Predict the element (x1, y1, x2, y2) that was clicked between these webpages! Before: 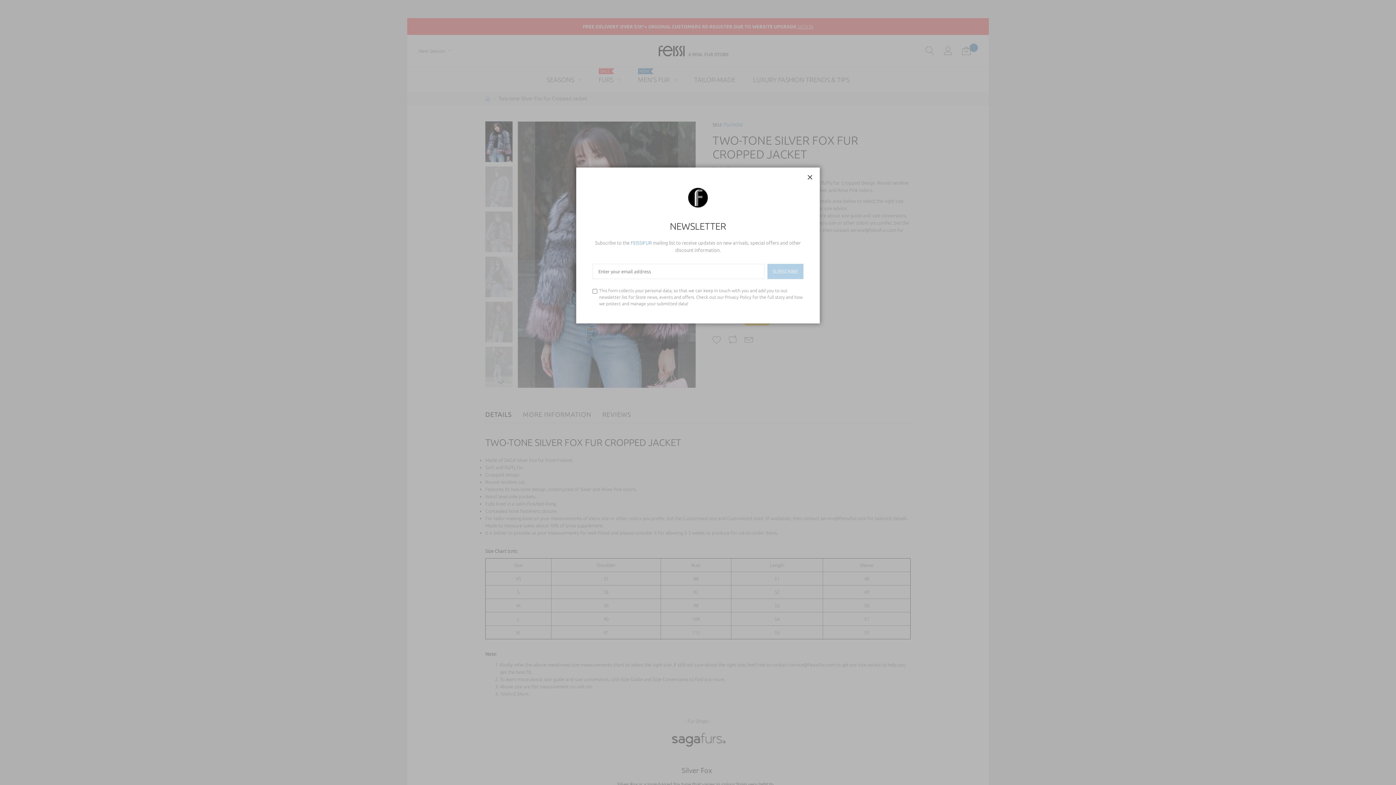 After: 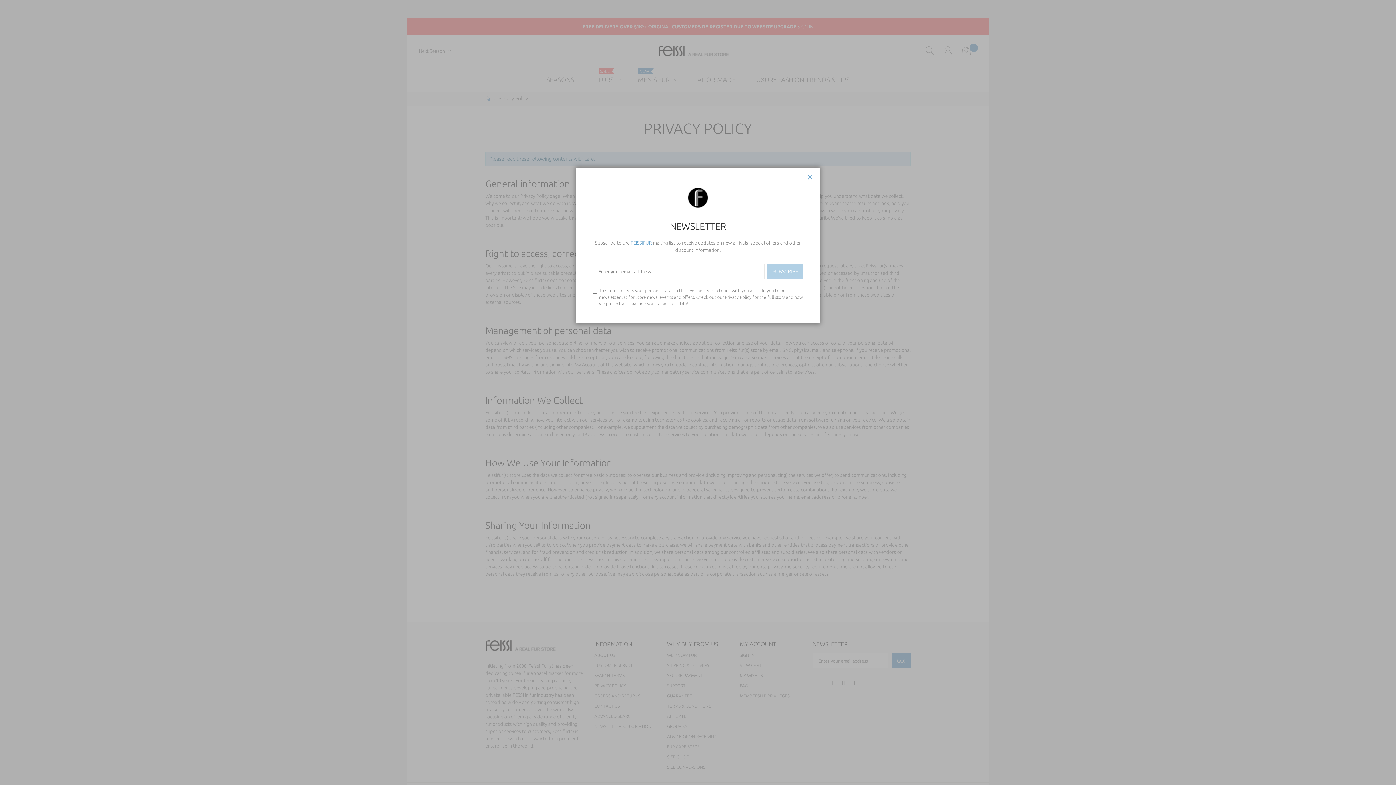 Action: label: Privacy Policy bbox: (725, 294, 751, 299)